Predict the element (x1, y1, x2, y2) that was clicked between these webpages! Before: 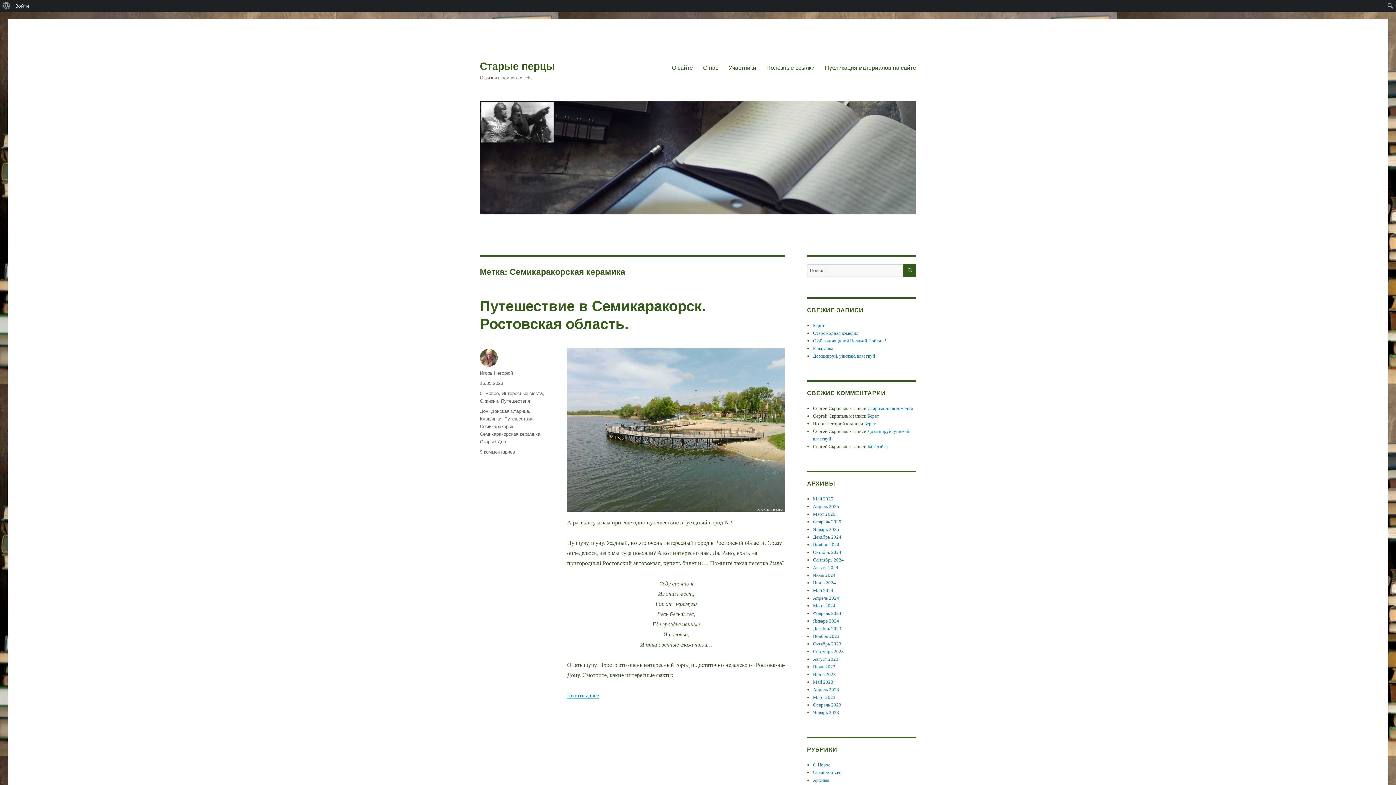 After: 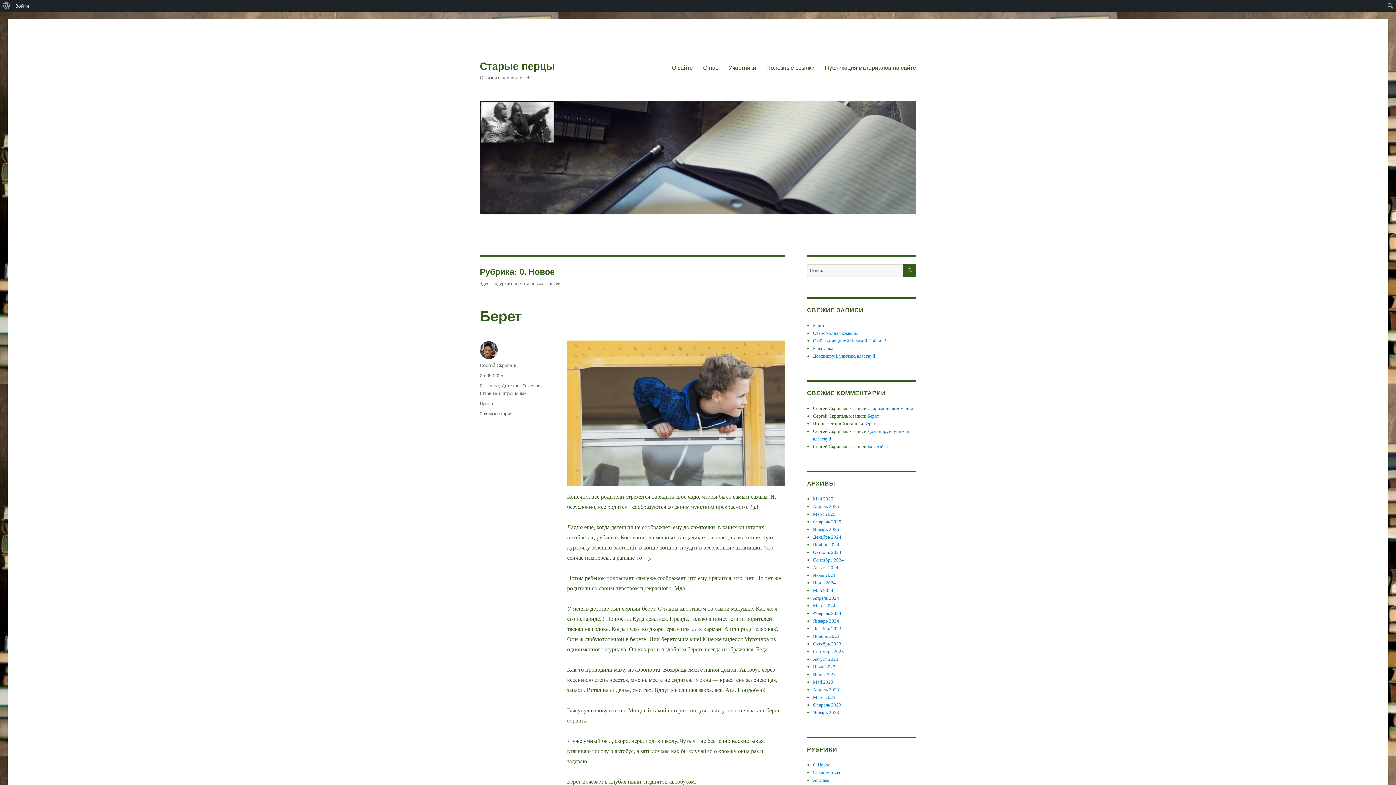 Action: bbox: (480, 390, 498, 396) label: 0. Новое